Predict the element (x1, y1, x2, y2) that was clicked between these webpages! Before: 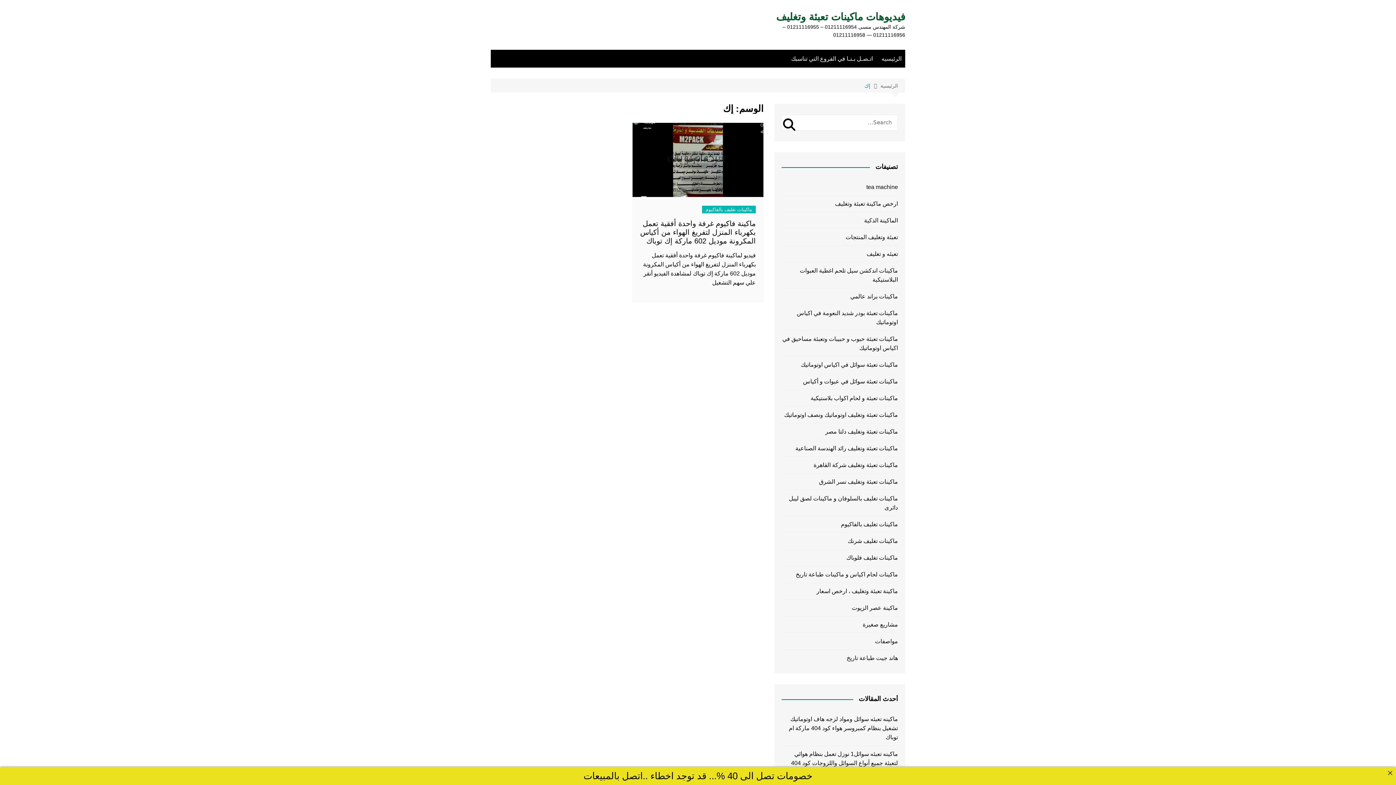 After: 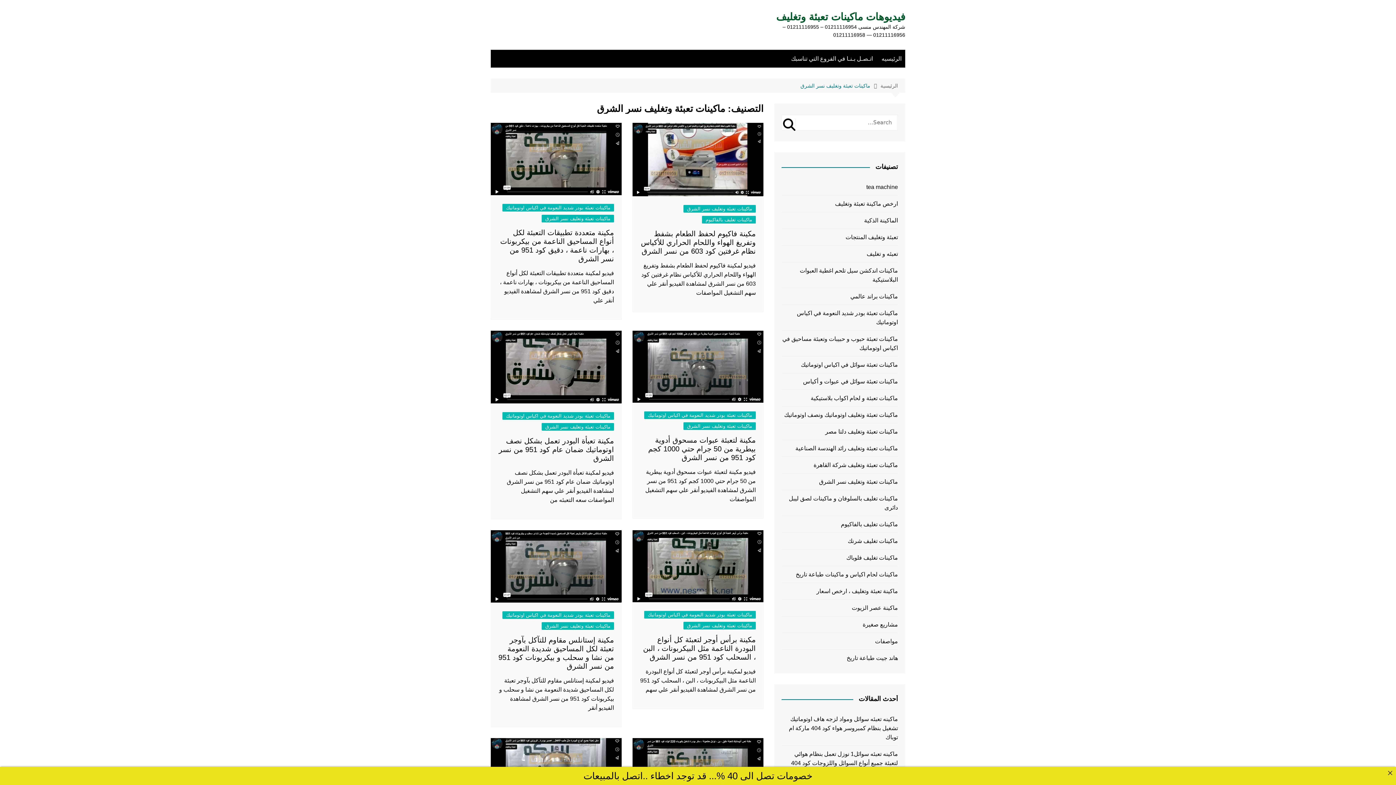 Action: bbox: (819, 477, 898, 486) label: ماكينات تعبئة وتغليف نسر الشرق